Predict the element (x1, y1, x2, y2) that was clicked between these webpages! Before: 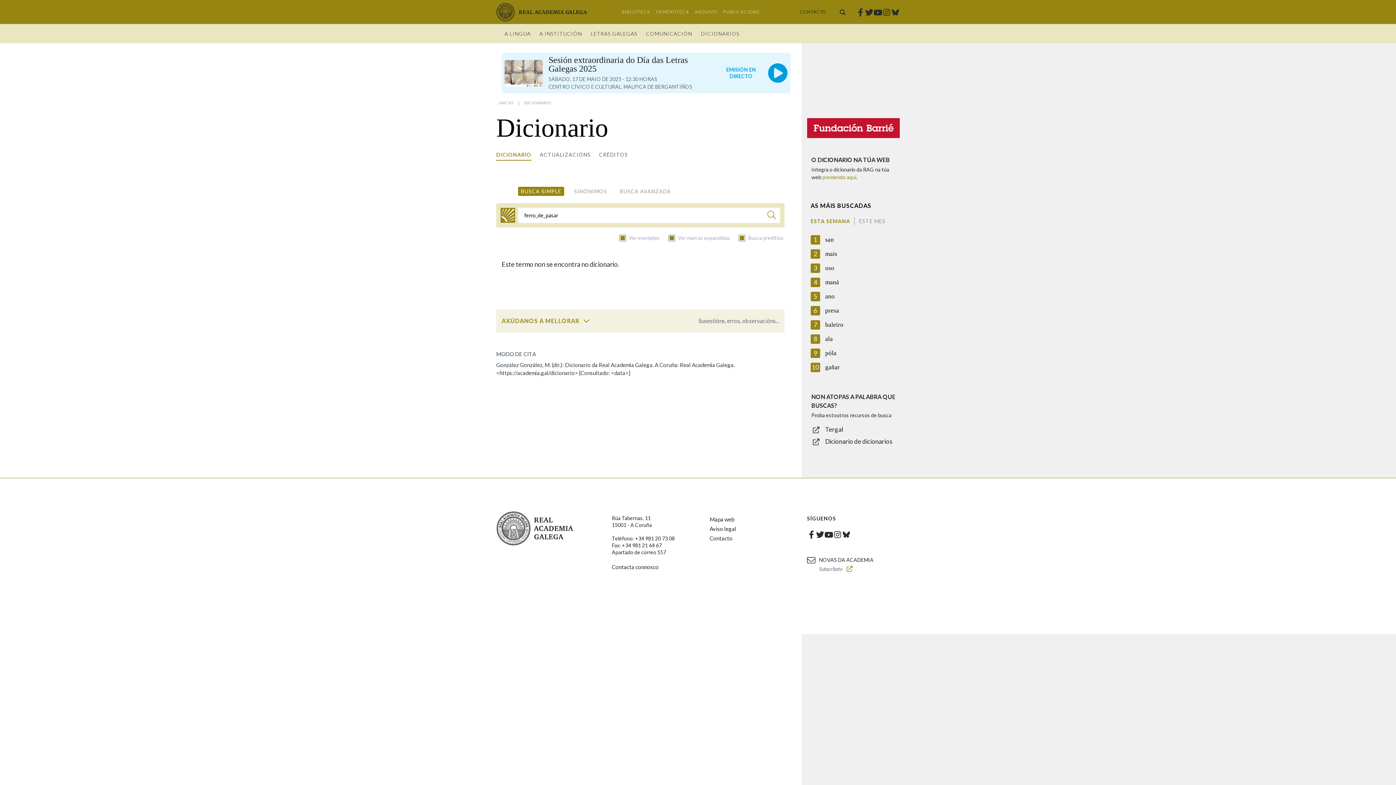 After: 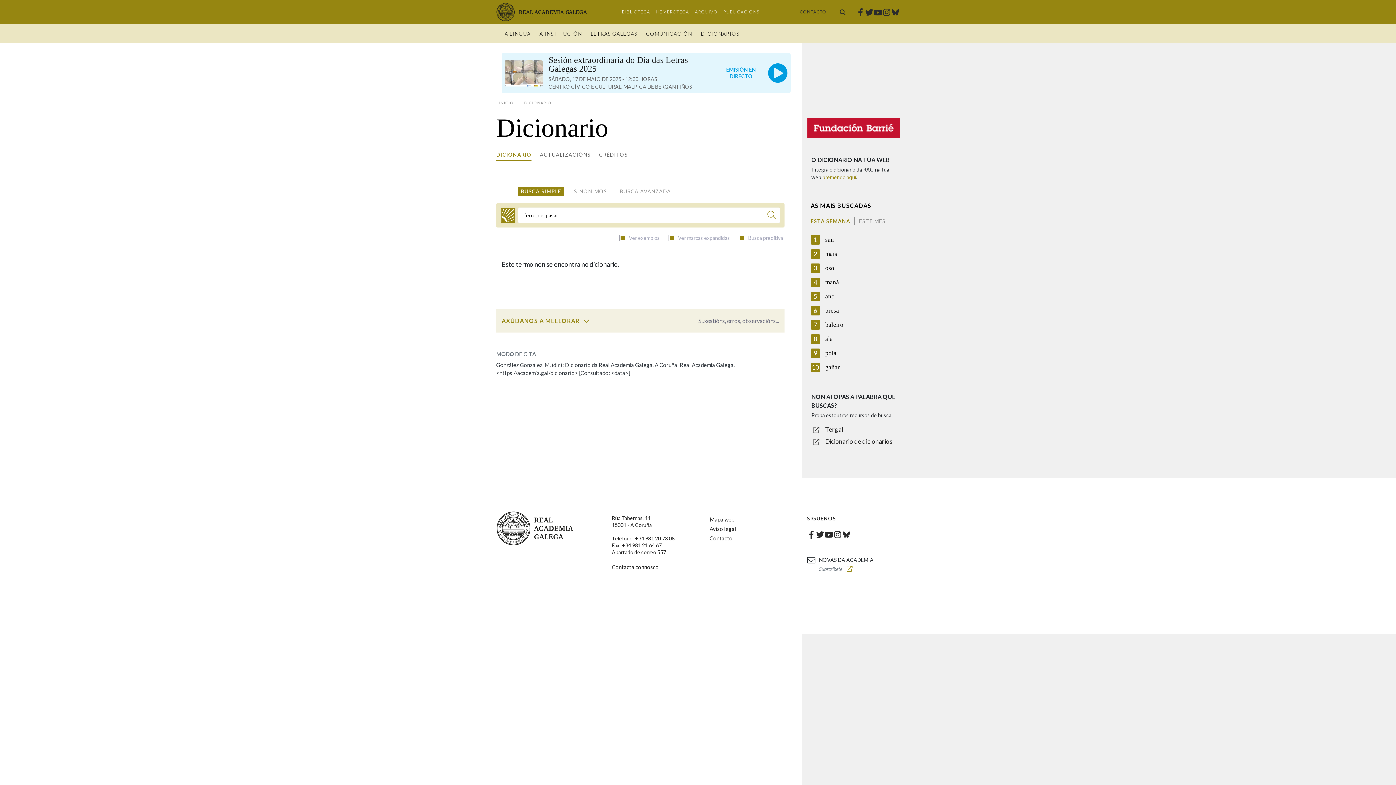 Action: bbox: (842, 529, 850, 538) label: Bluesky